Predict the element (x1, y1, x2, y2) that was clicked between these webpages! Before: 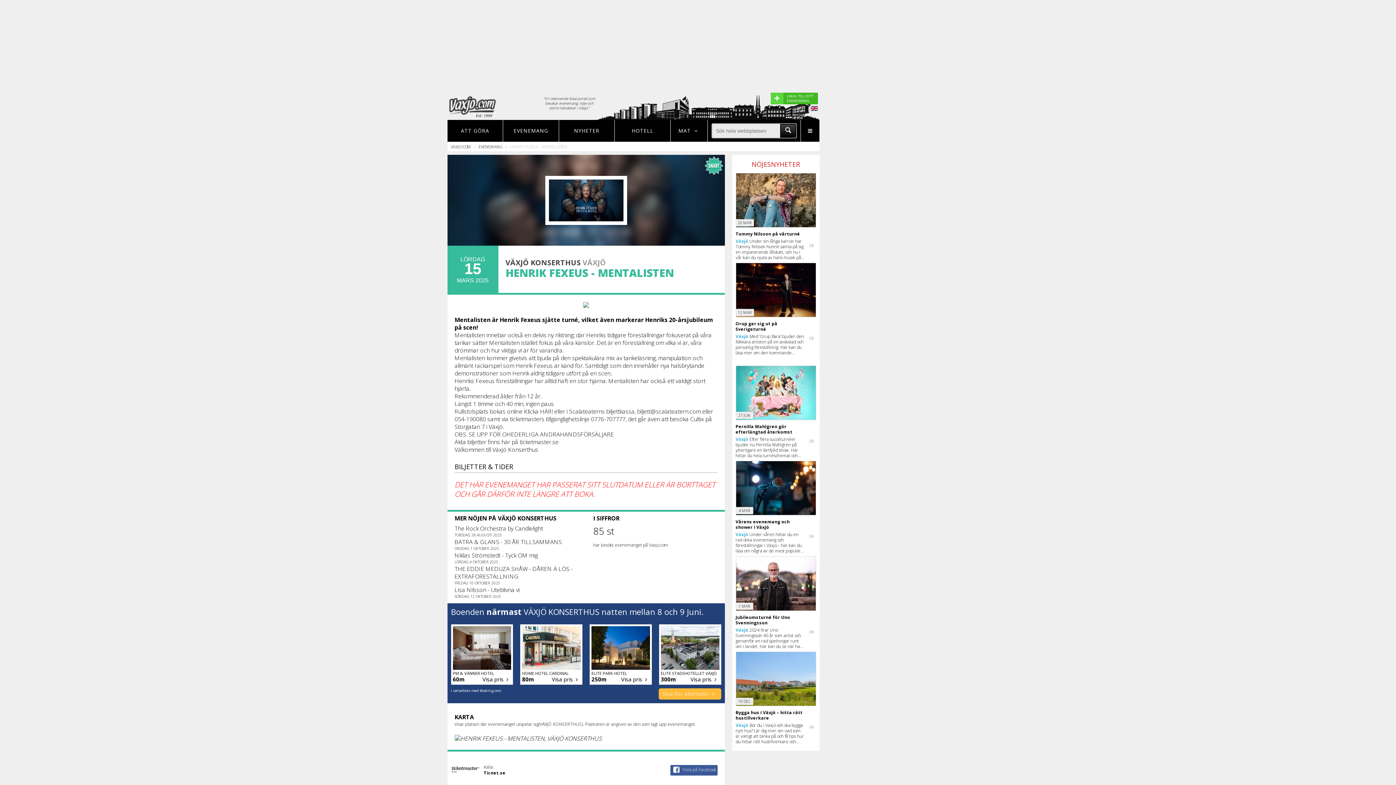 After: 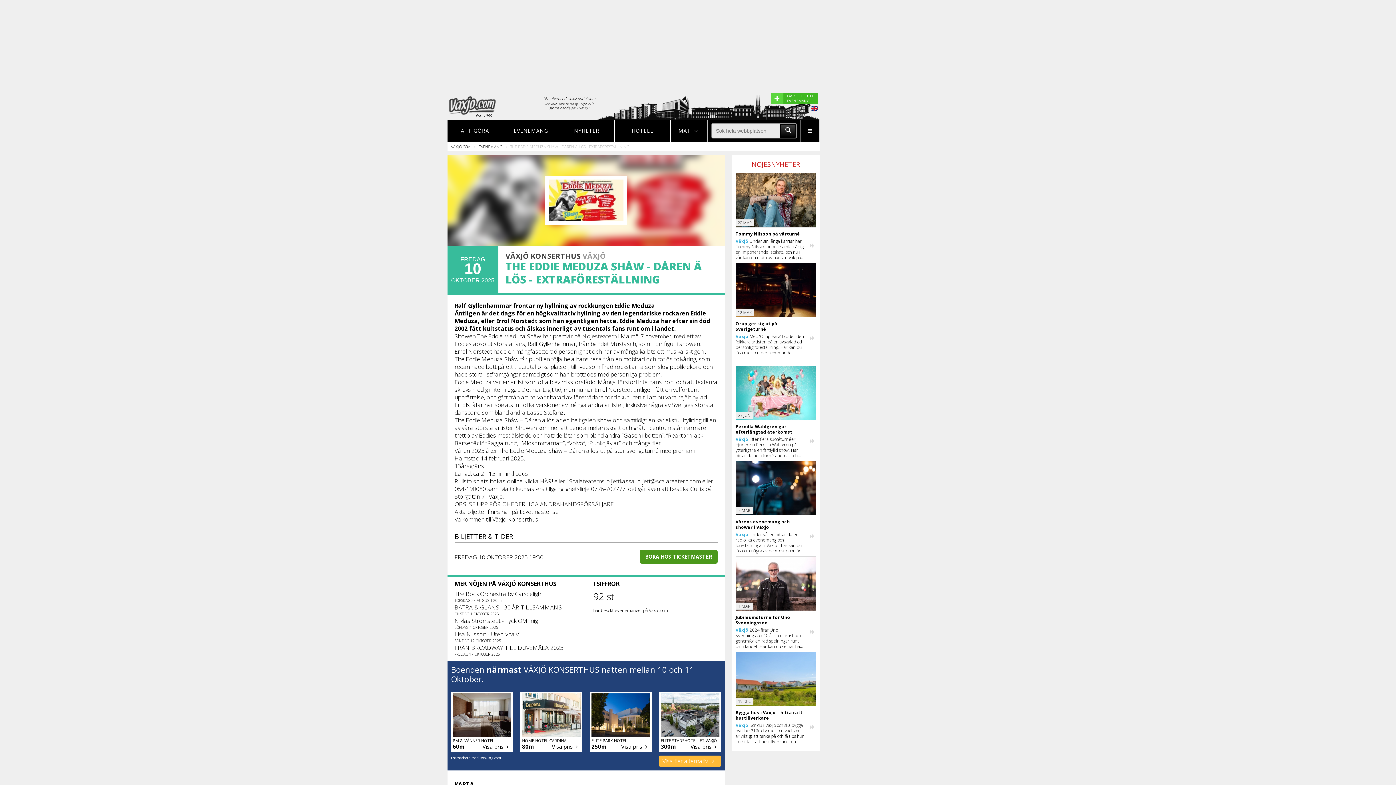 Action: bbox: (454, 565, 586, 586) label: THE EDDIE MEDUZA SHÅW - DÅREN Ä LÖS - EXTRAFÖRESTÄLLNING

FREDAG 10 OKTOBER 2025